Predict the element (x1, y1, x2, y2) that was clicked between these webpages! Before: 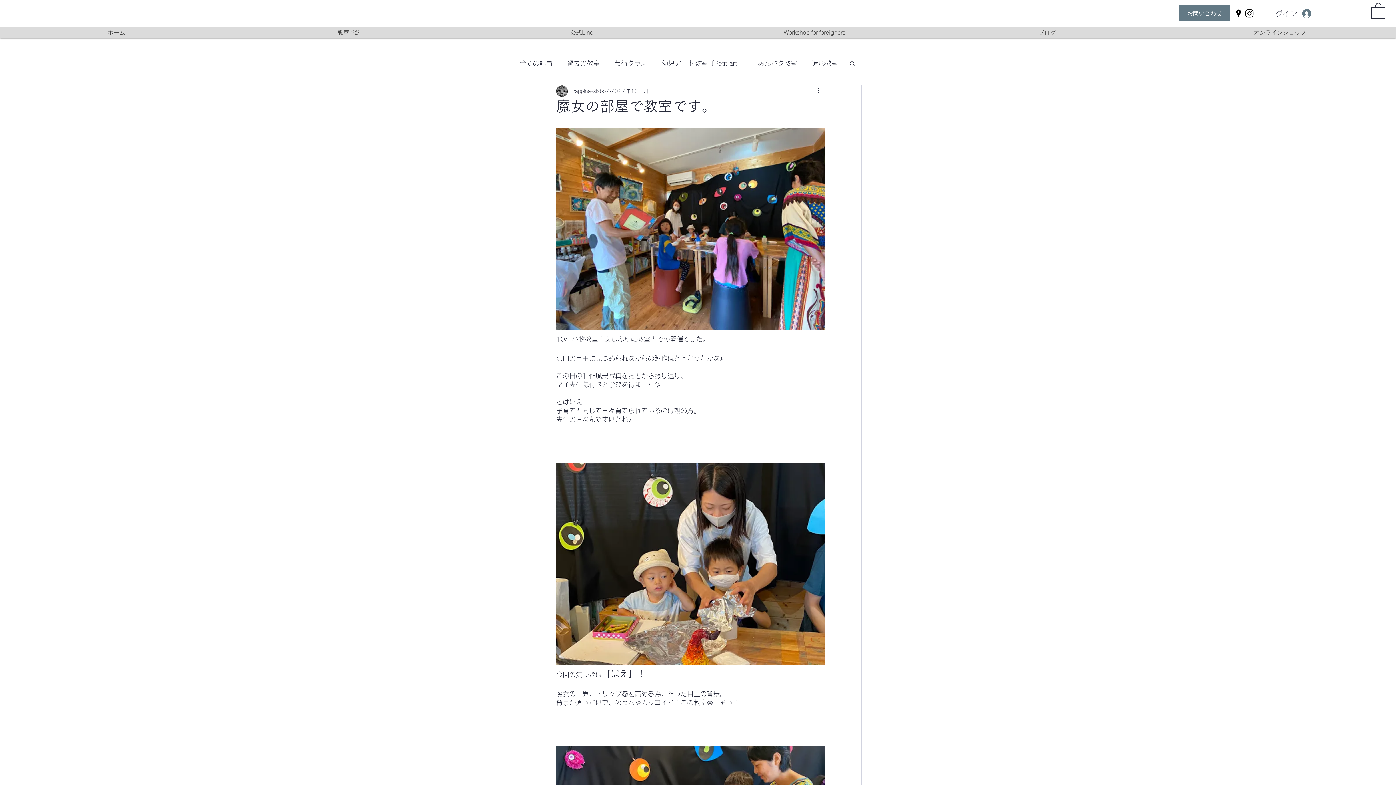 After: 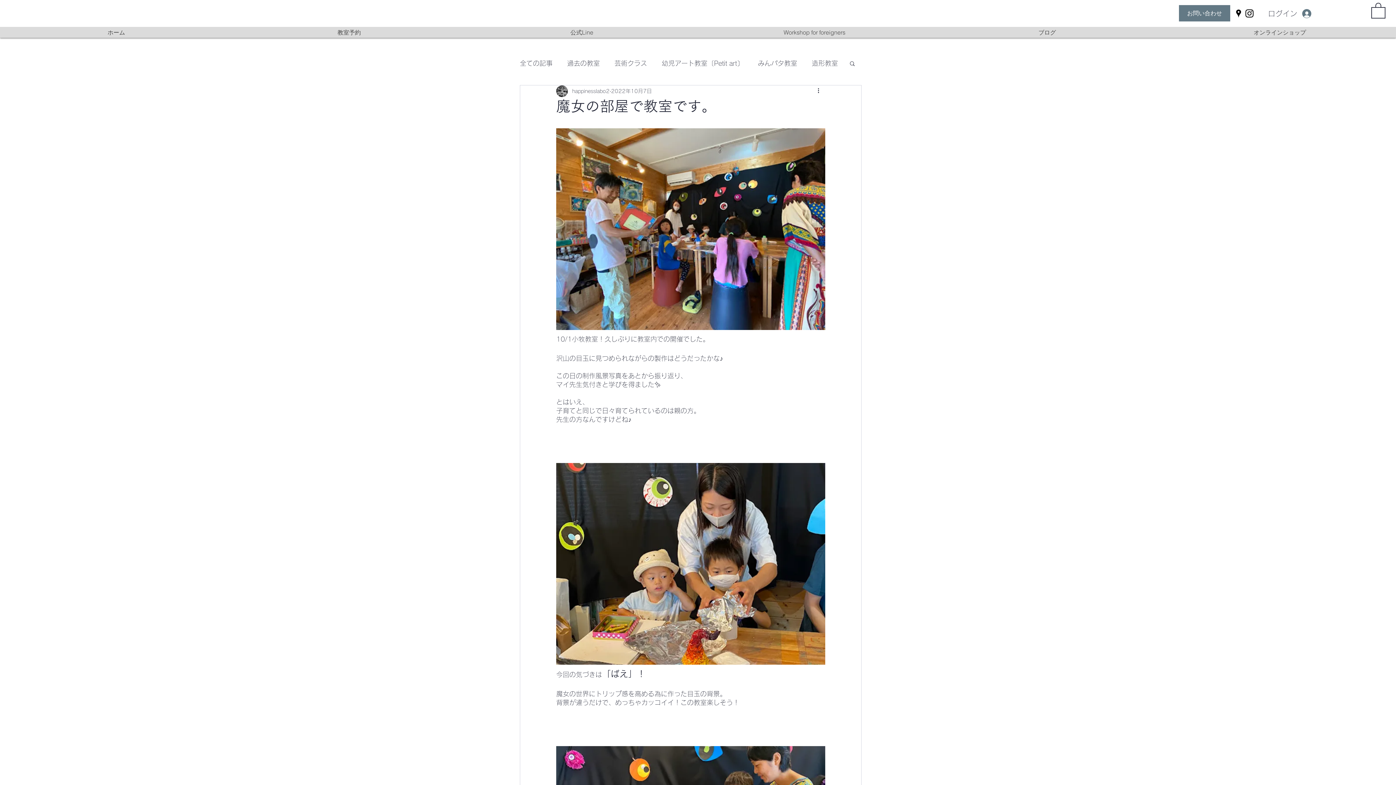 Action: bbox: (849, 60, 856, 66) label: 検索